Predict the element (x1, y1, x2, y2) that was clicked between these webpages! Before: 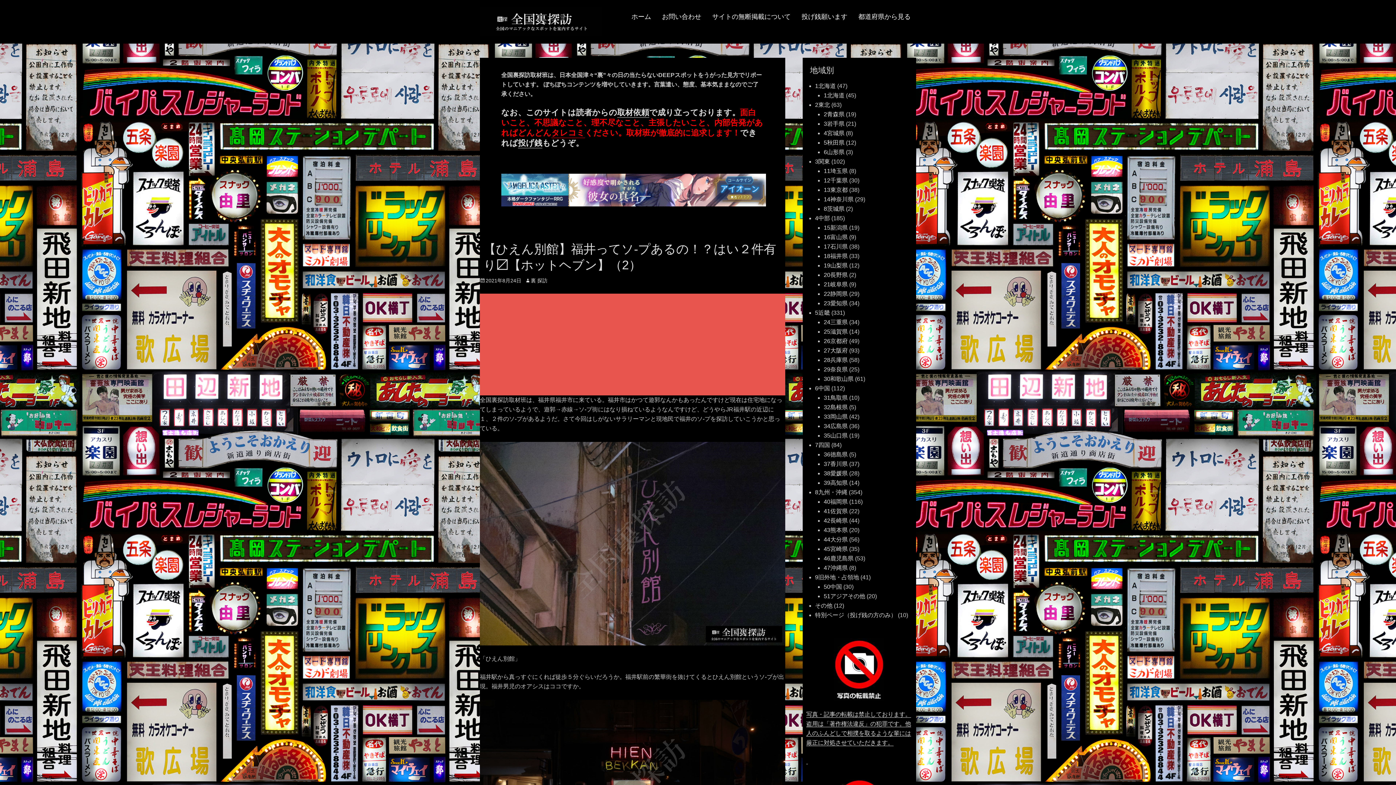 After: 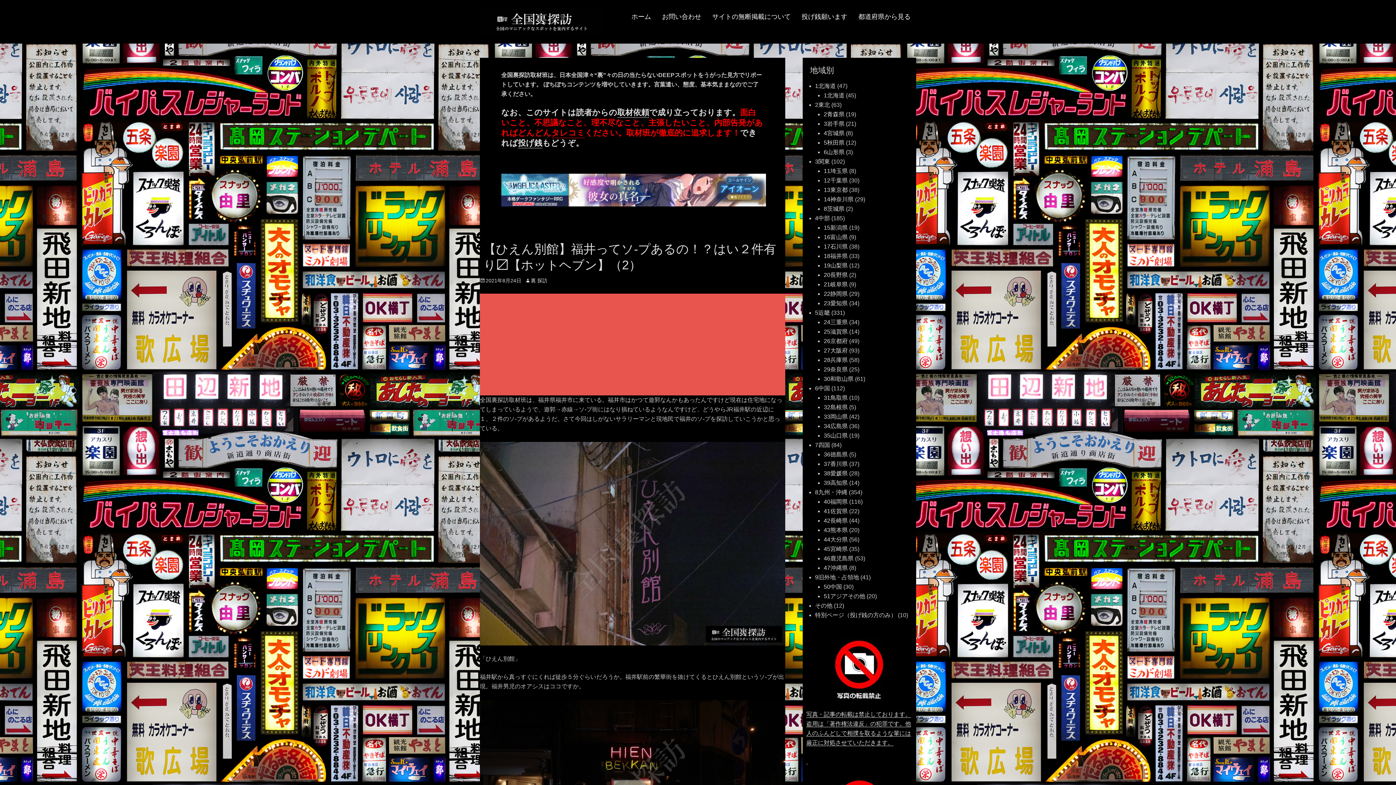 Action: bbox: (480, 277, 521, 283) label: 2021年8月24日